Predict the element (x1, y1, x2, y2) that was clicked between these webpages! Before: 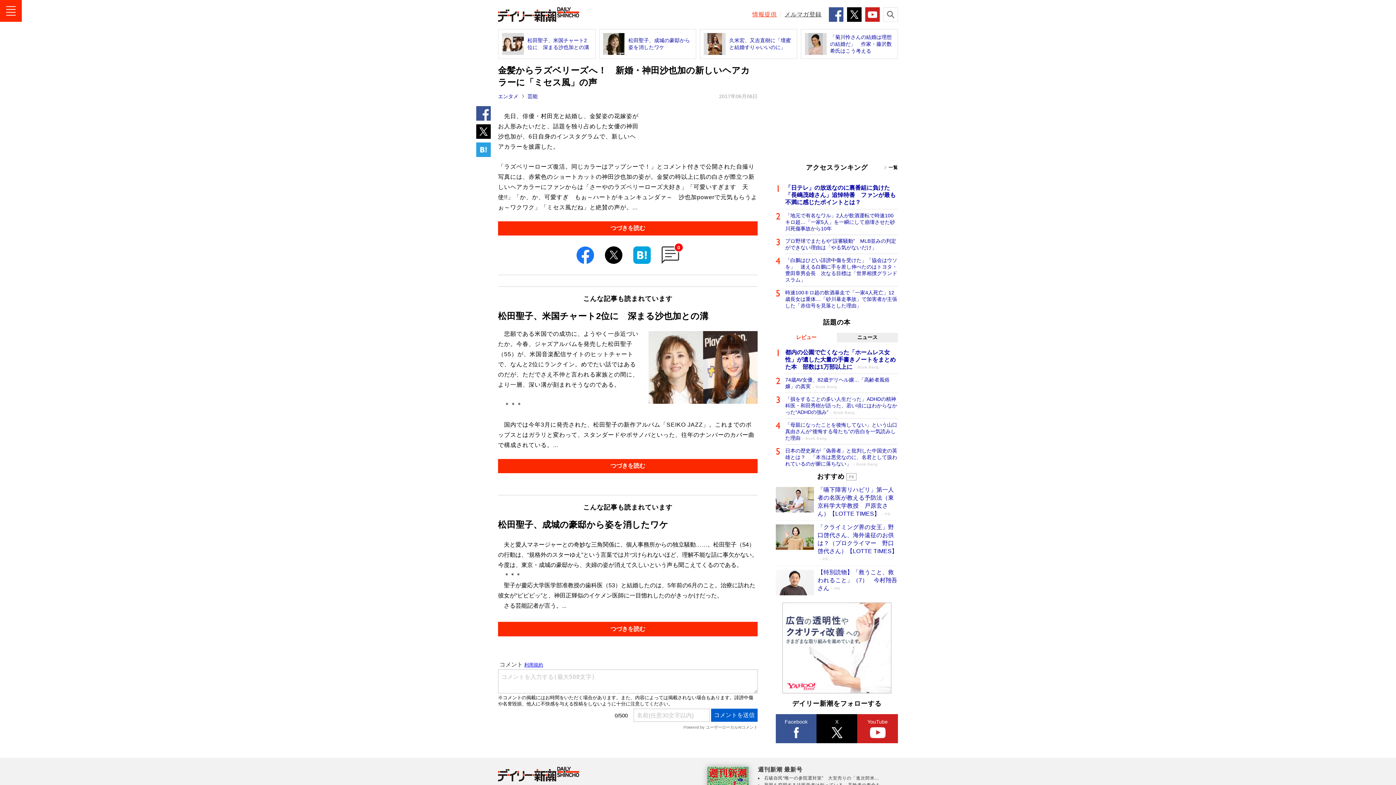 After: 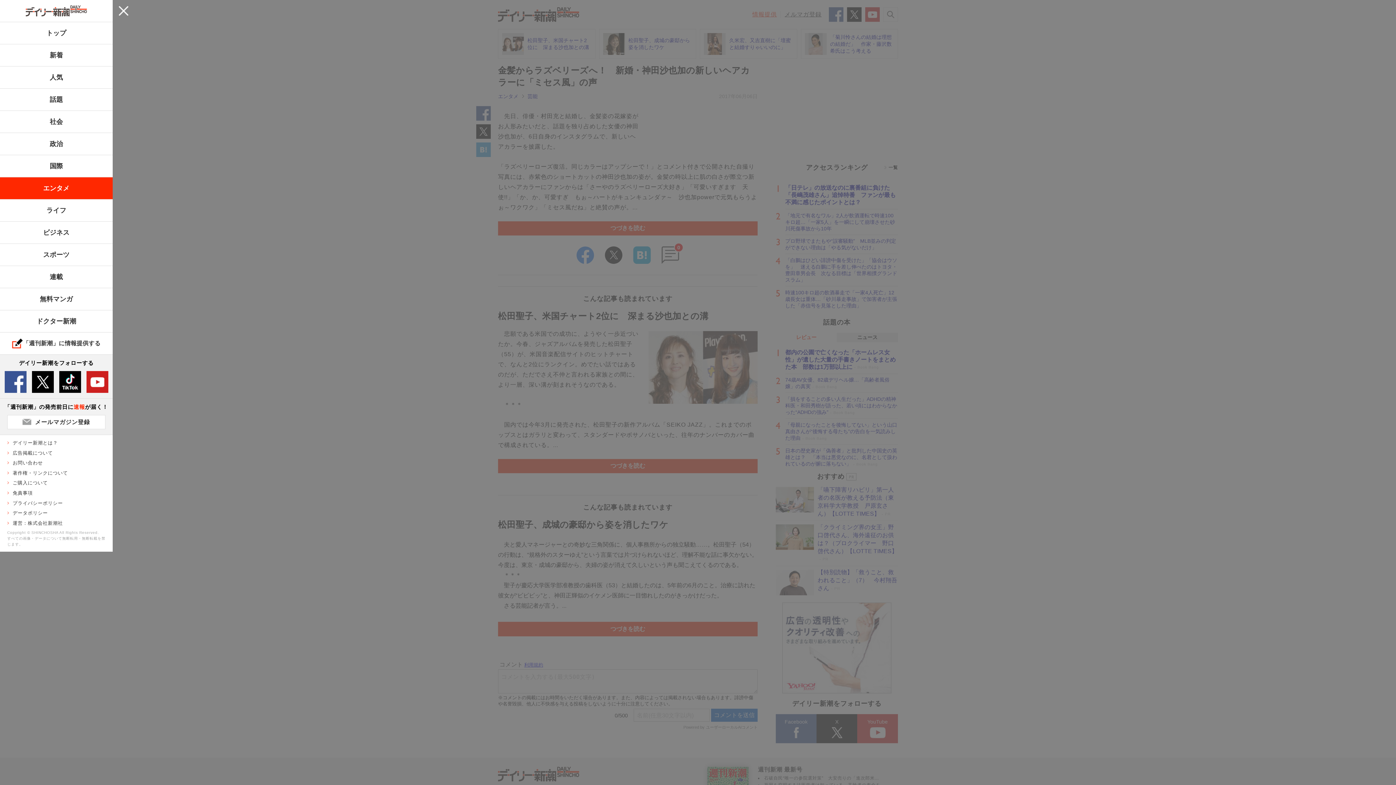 Action: bbox: (0, 0, 21, 21)